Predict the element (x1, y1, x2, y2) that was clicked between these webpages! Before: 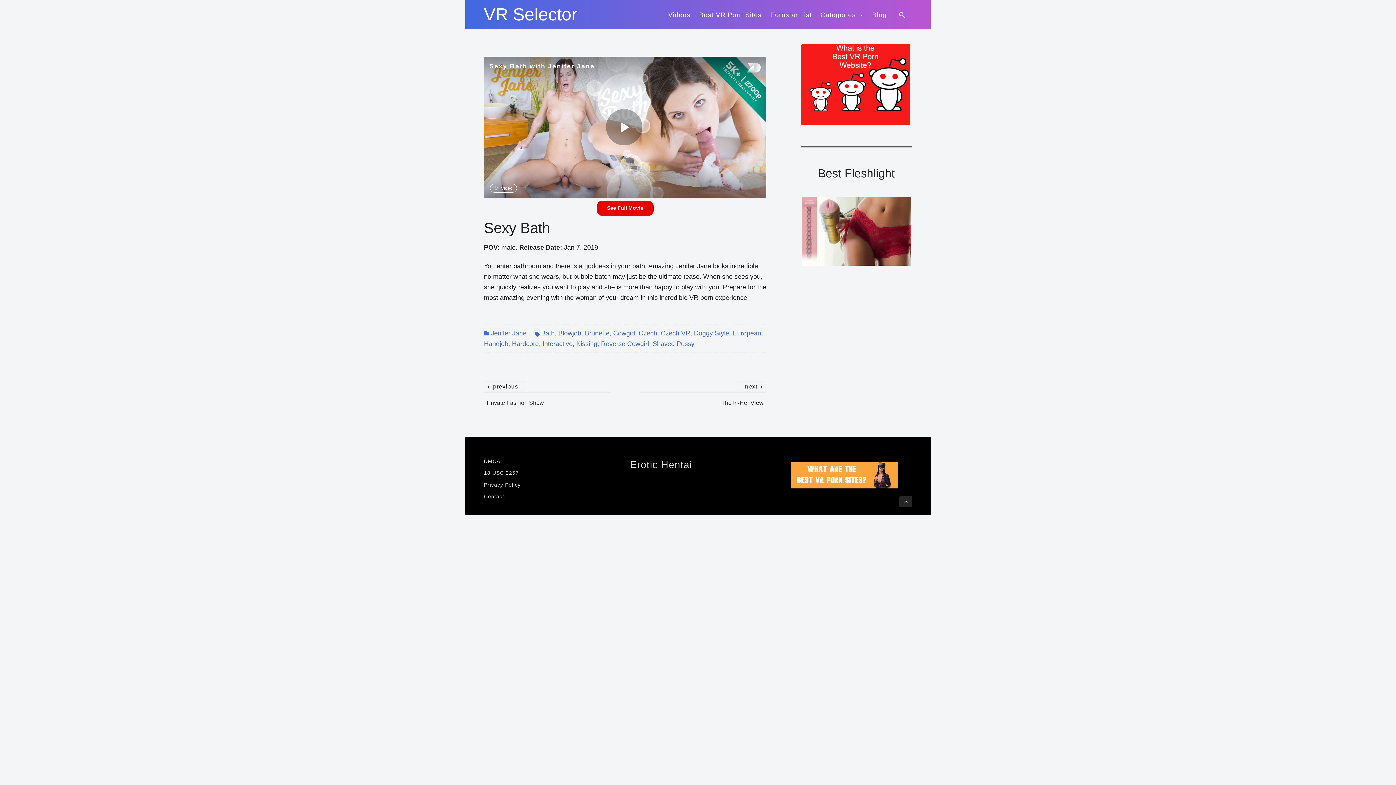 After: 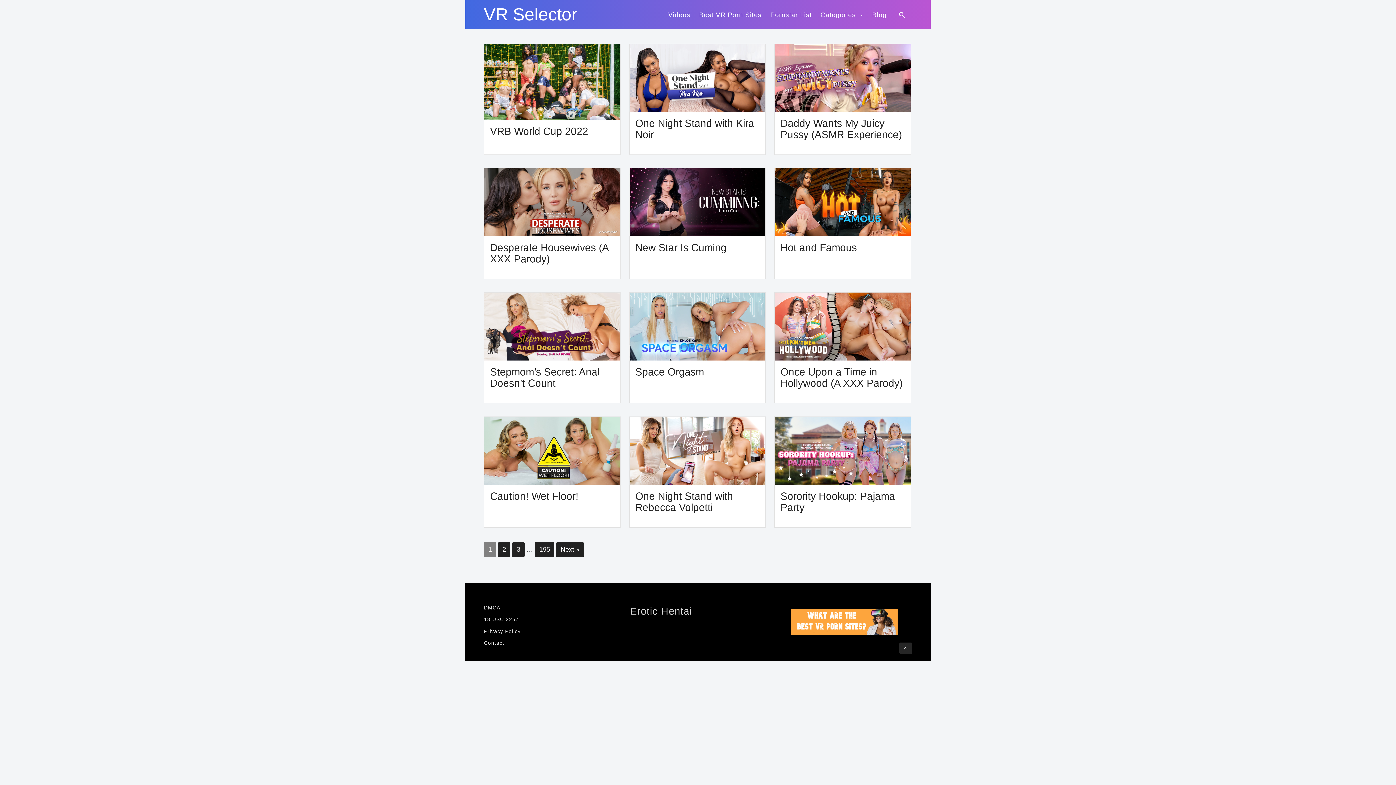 Action: label: Videos bbox: (666, 6, 692, 22)